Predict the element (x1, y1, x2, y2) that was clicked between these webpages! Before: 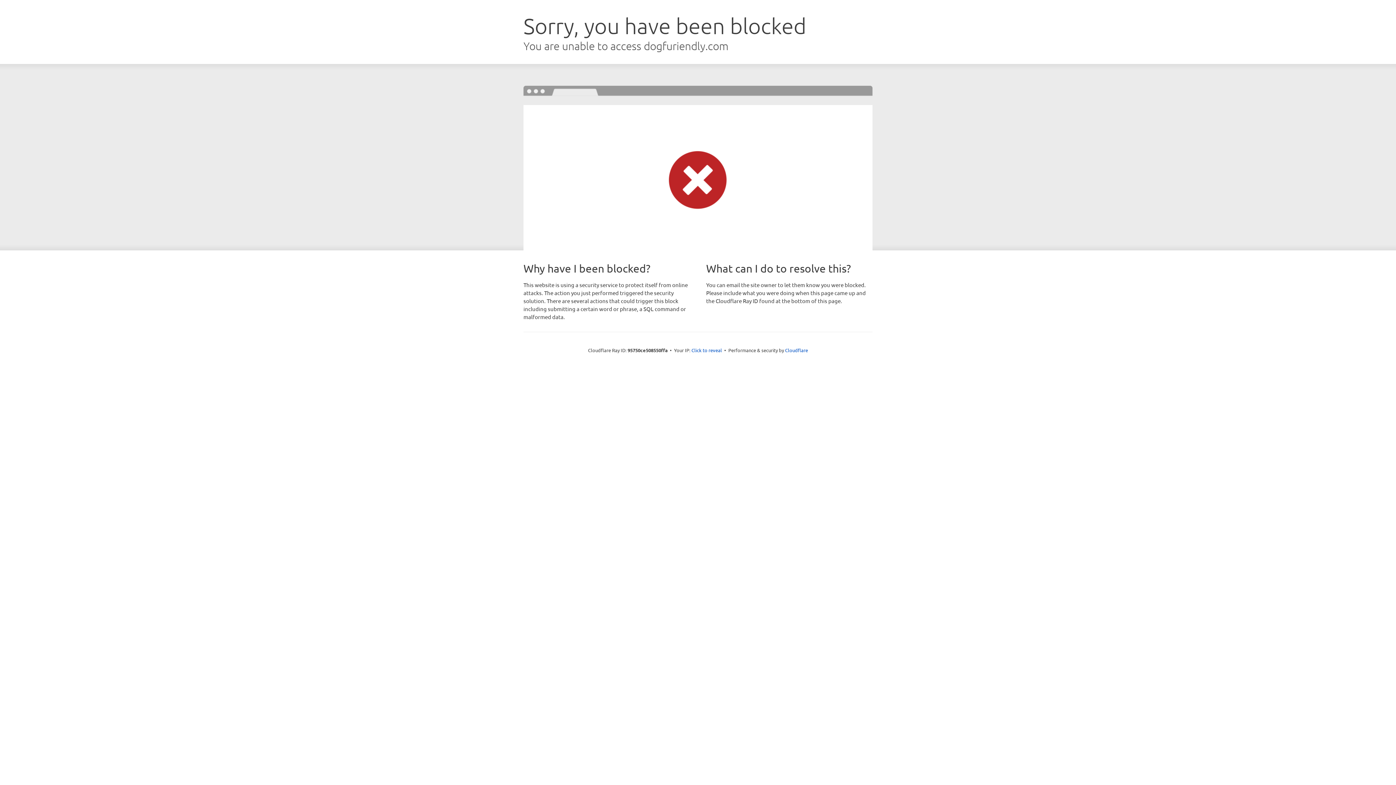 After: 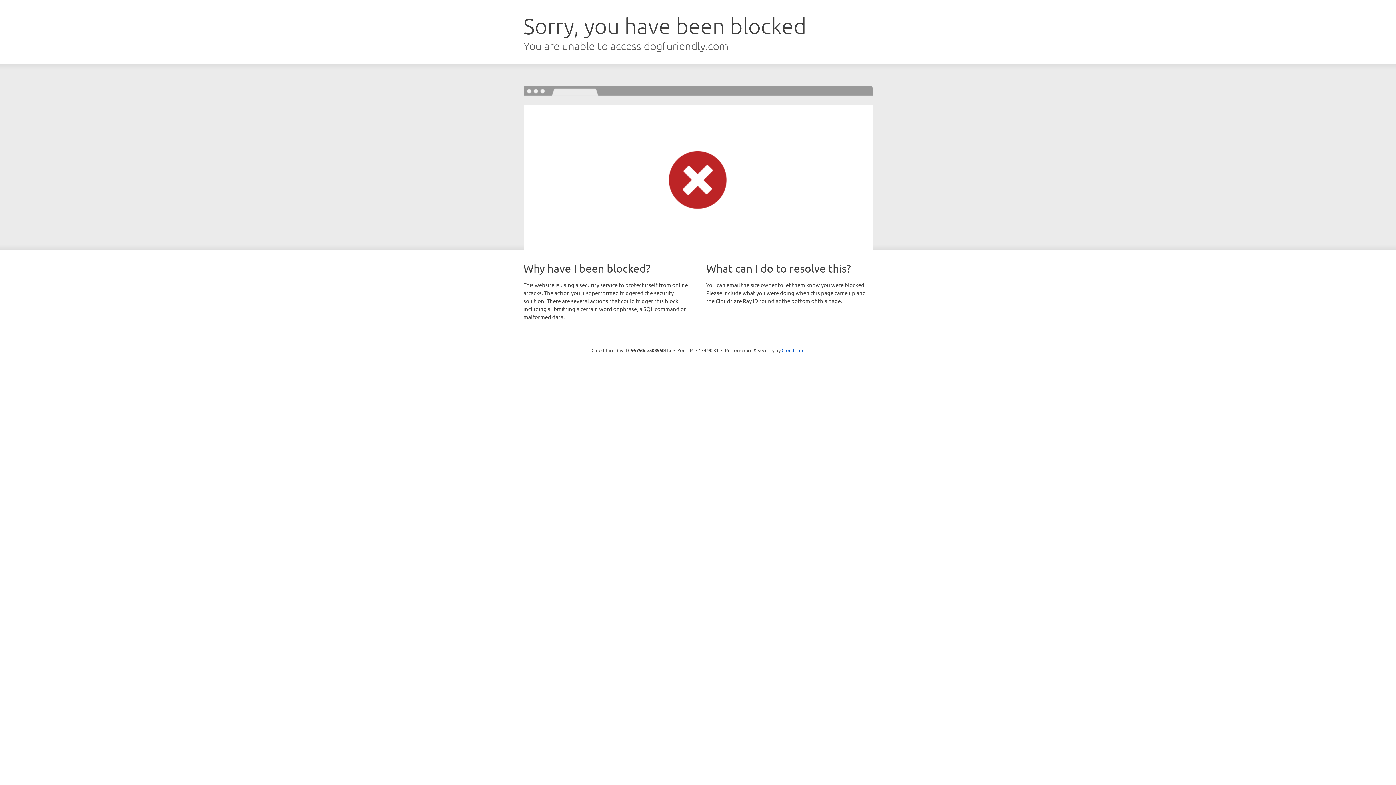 Action: label: Click to reveal bbox: (691, 346, 722, 353)